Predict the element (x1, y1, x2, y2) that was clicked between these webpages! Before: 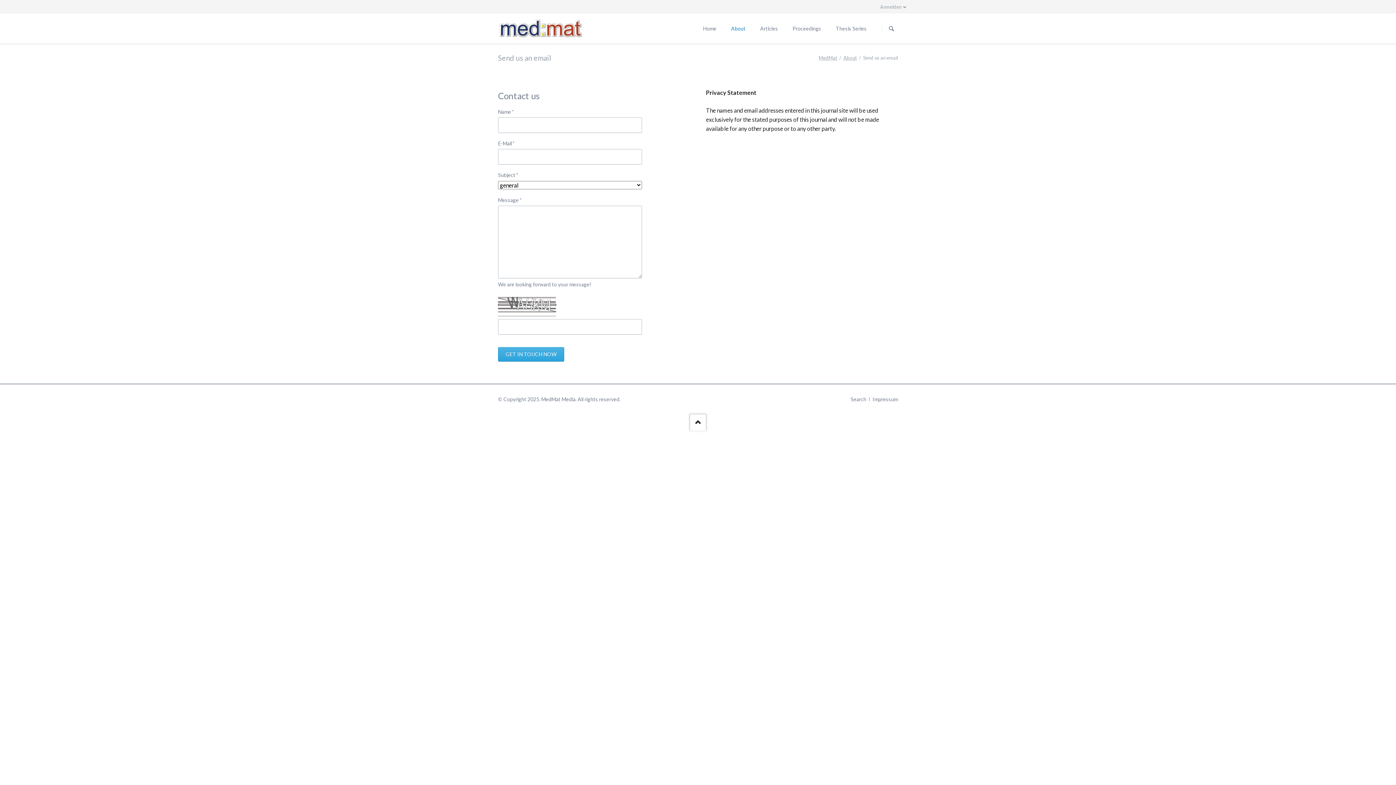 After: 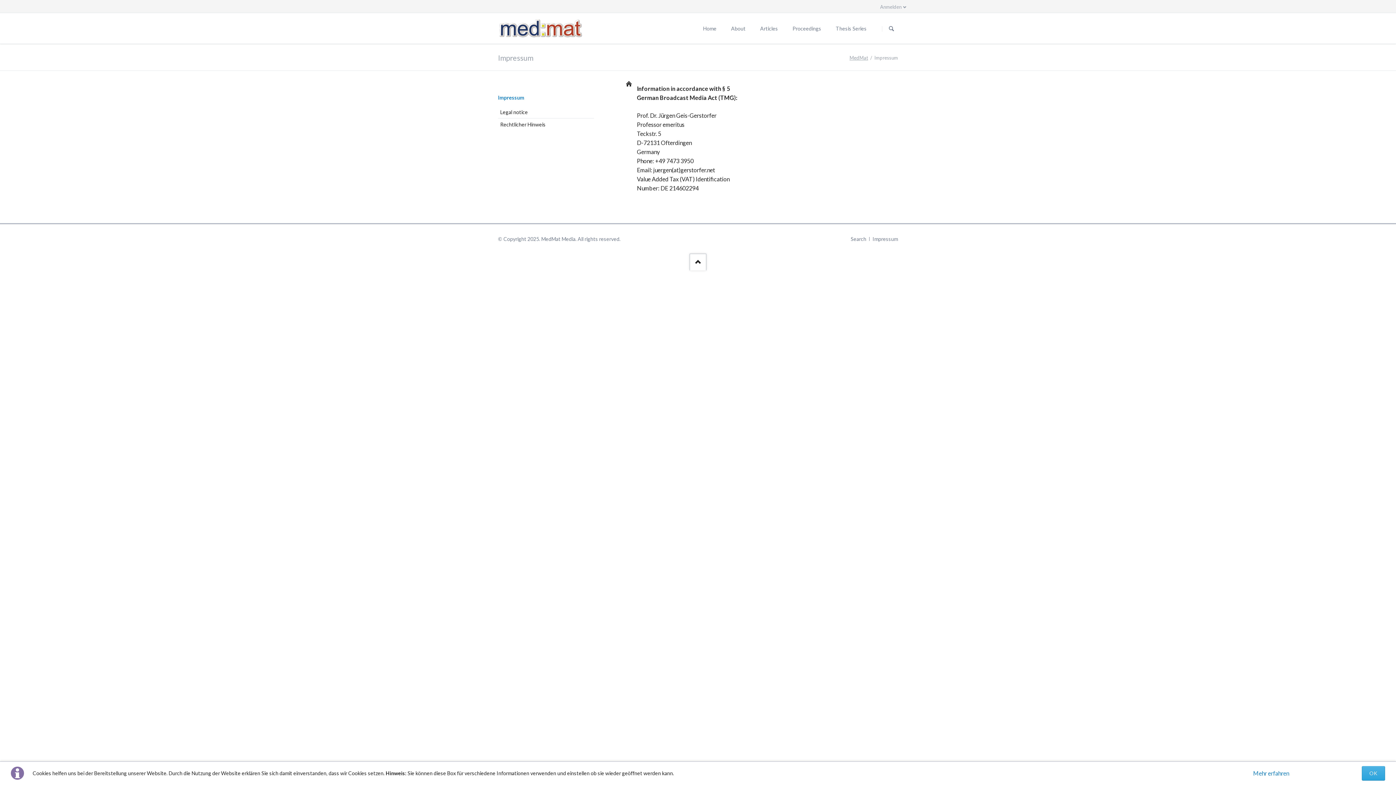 Action: label: Impressum bbox: (872, 396, 898, 402)